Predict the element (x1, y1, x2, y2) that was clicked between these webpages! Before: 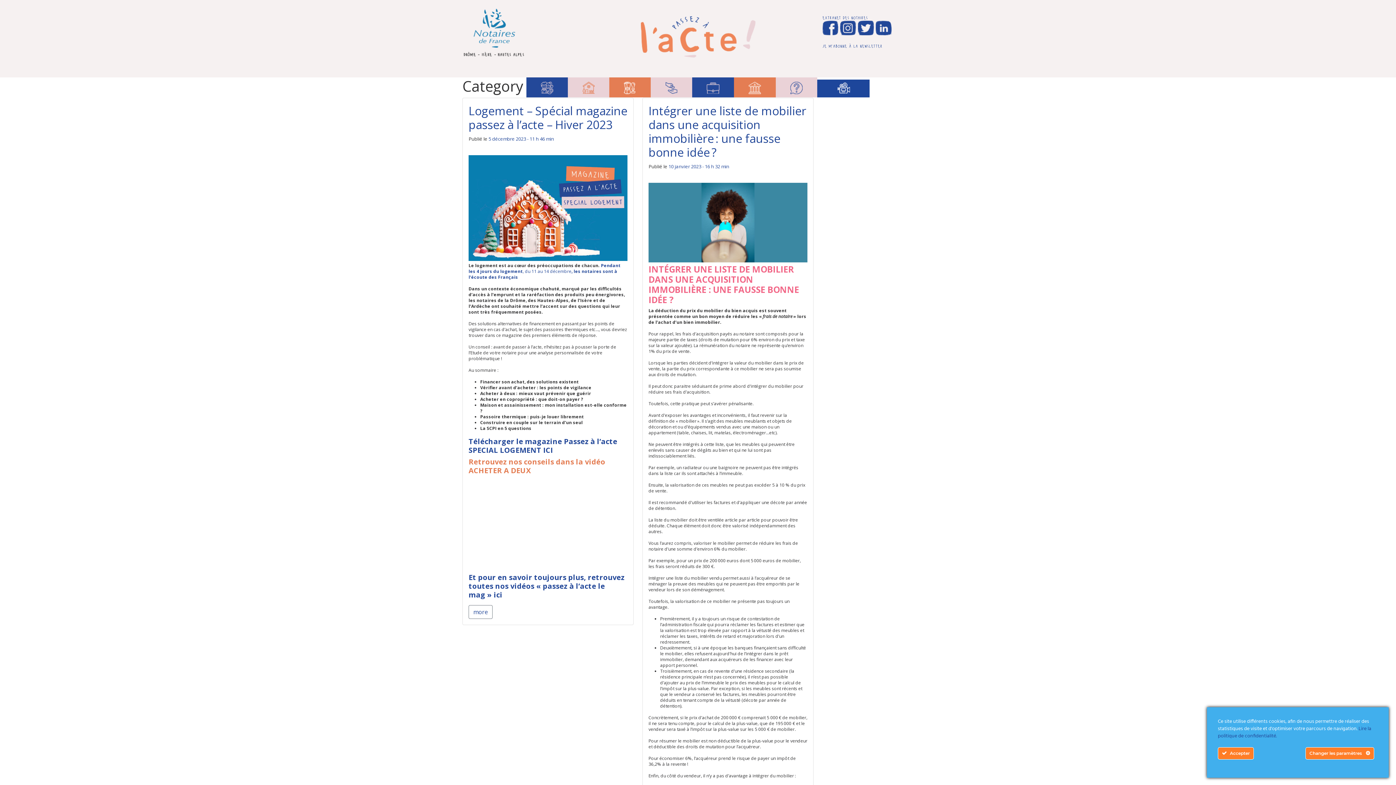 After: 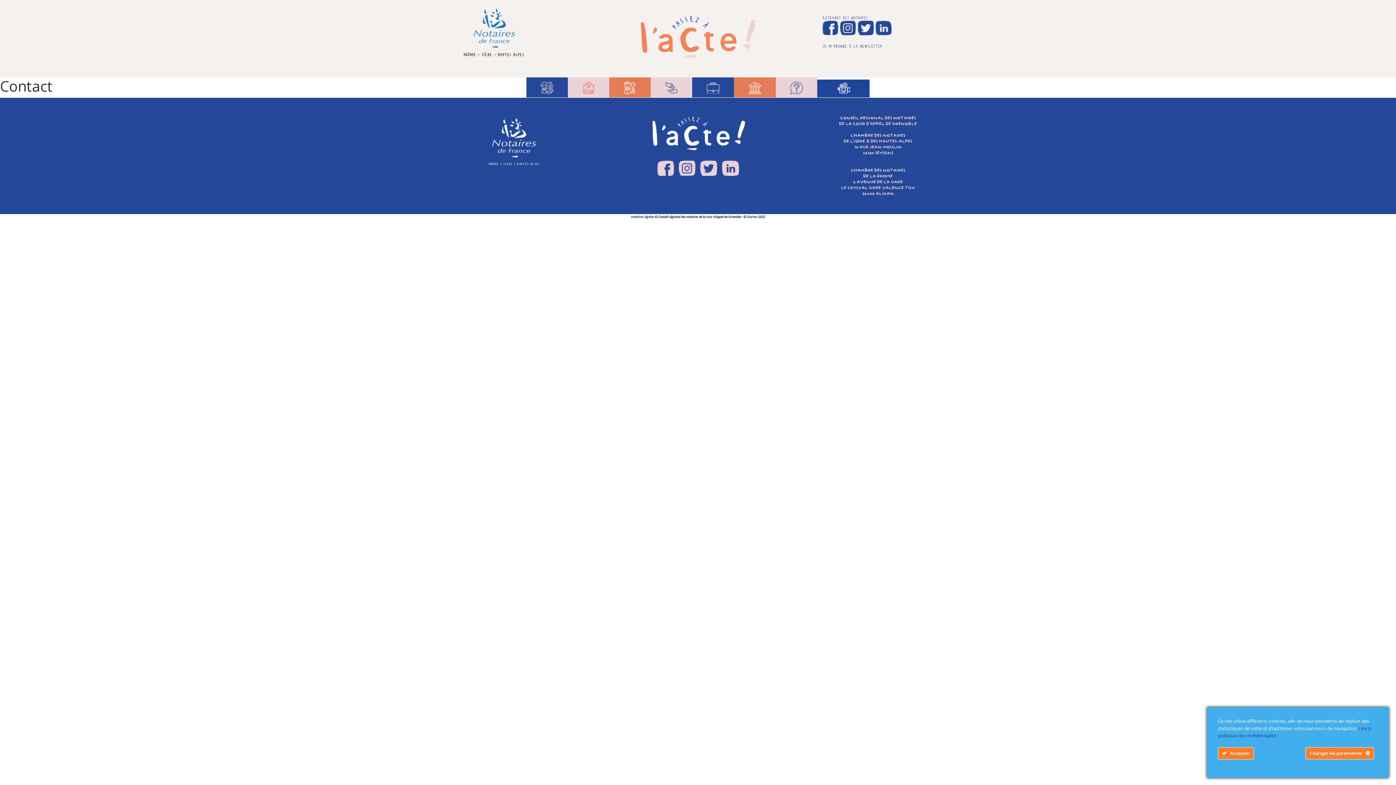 Action: bbox: (776, 77, 817, 97)